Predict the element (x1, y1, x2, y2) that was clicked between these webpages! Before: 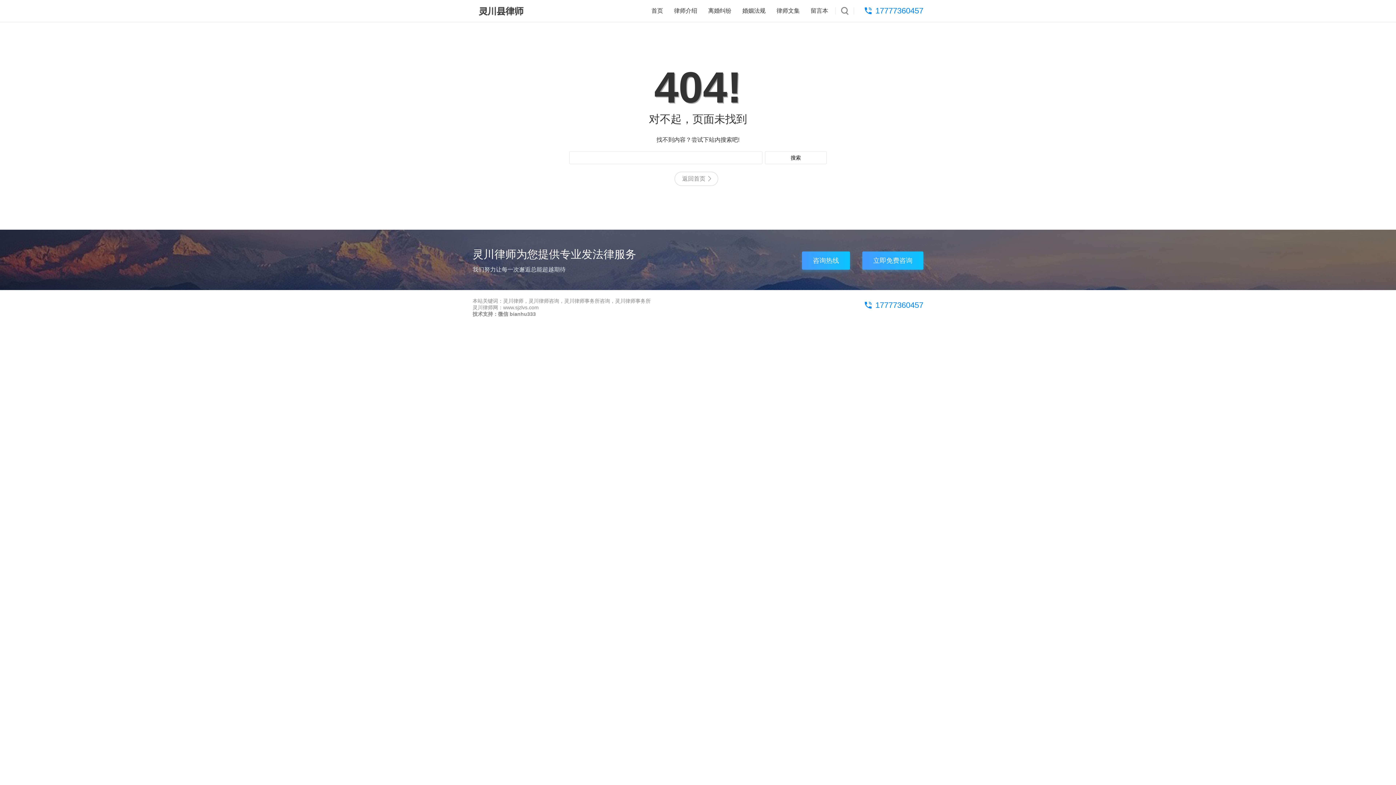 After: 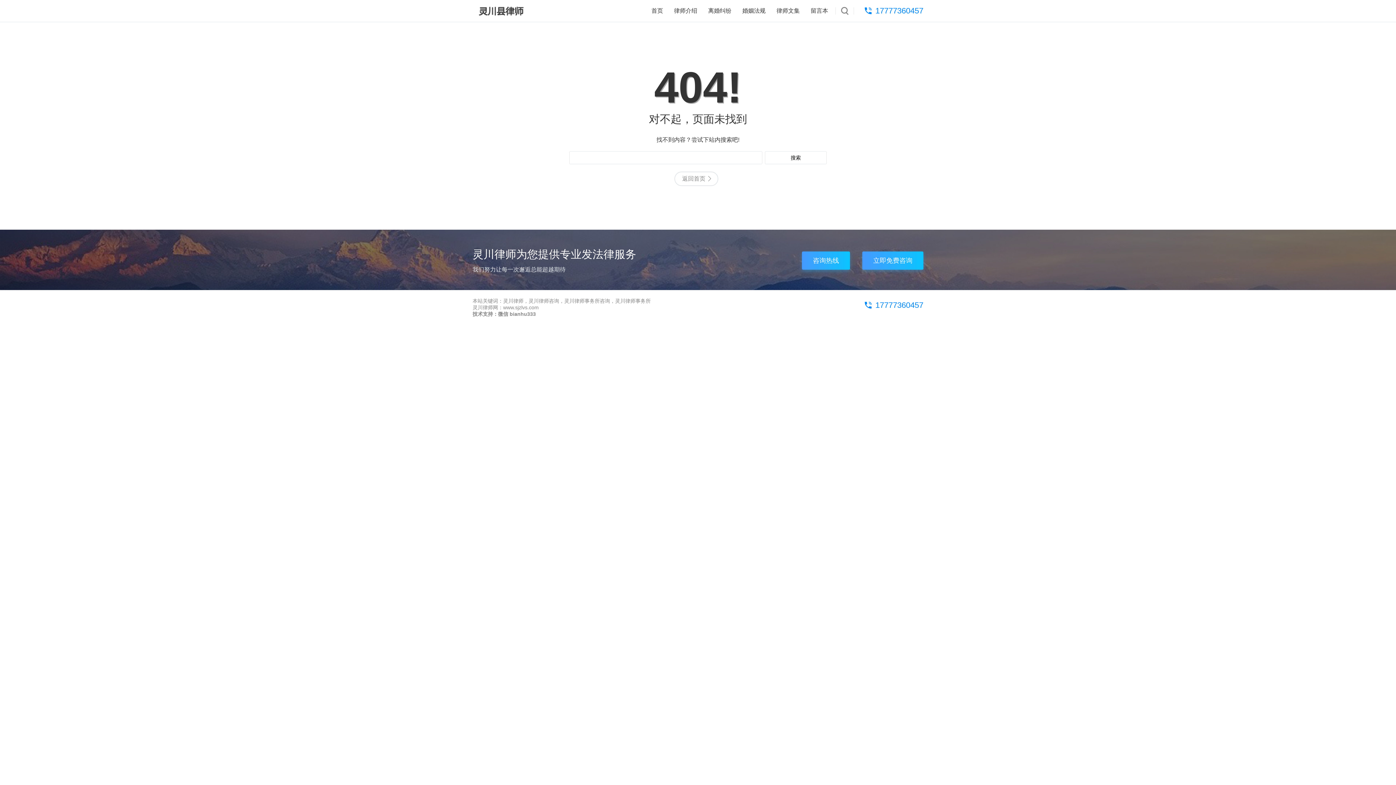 Action: label: 17777360457 bbox: (862, 0, 923, 21)